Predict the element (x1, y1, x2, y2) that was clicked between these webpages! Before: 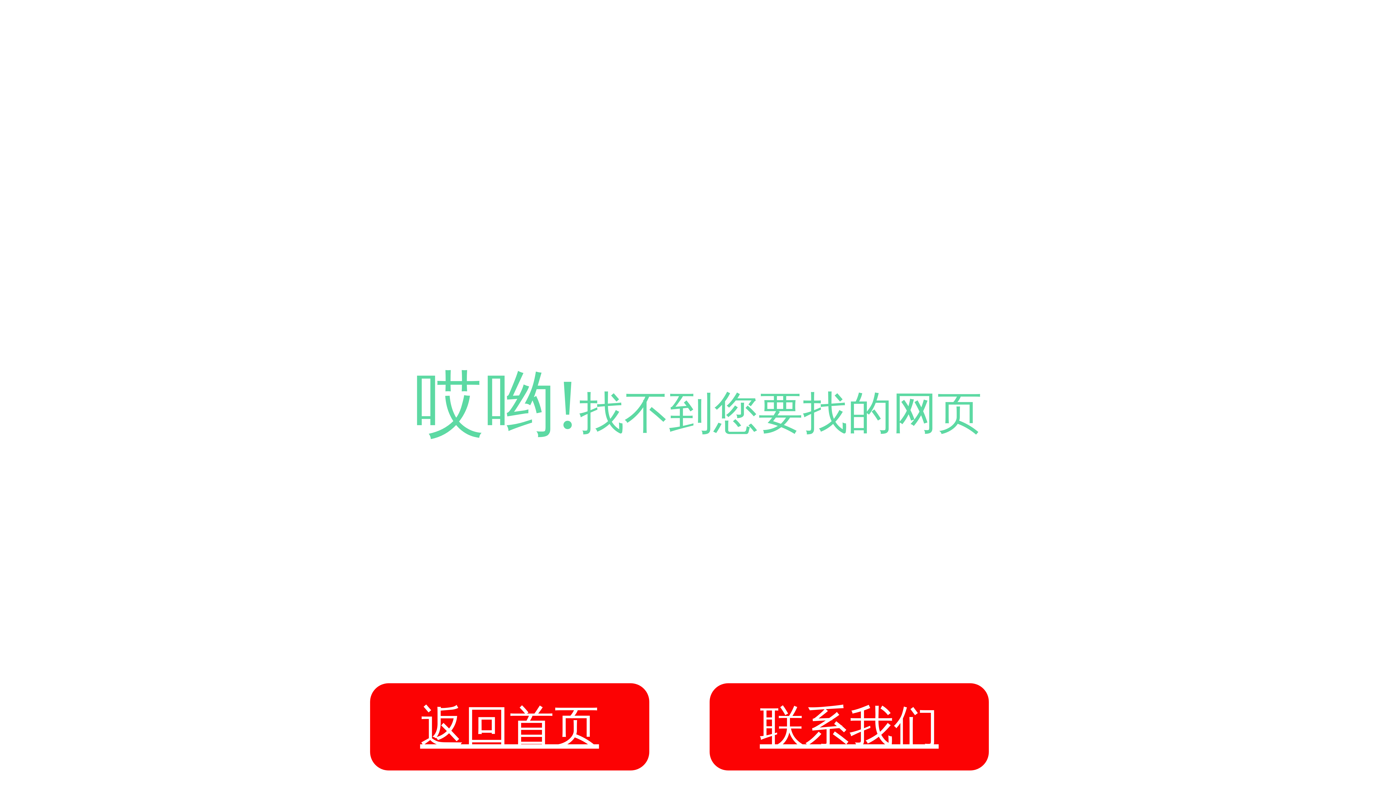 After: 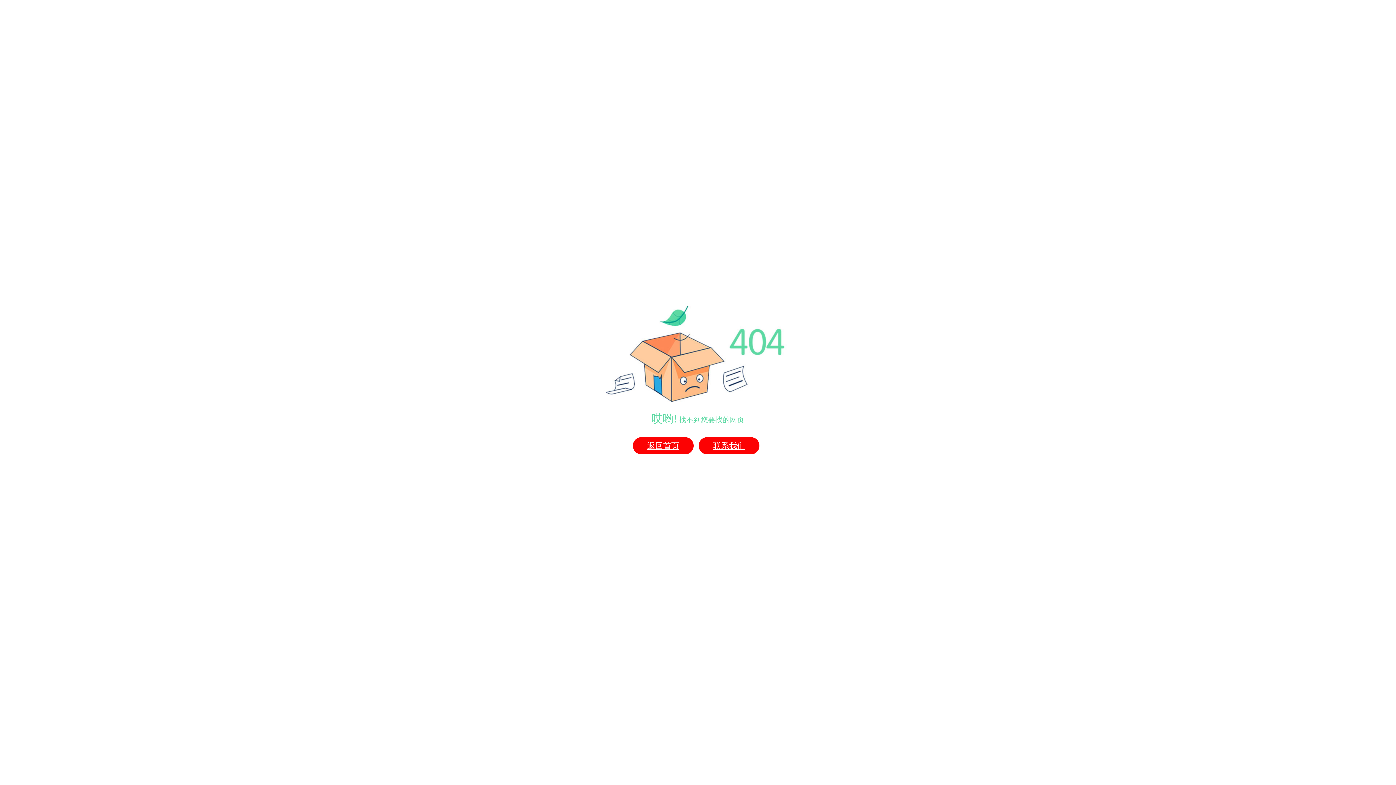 Action: bbox: (709, 683, 989, 770) label: 联系我们